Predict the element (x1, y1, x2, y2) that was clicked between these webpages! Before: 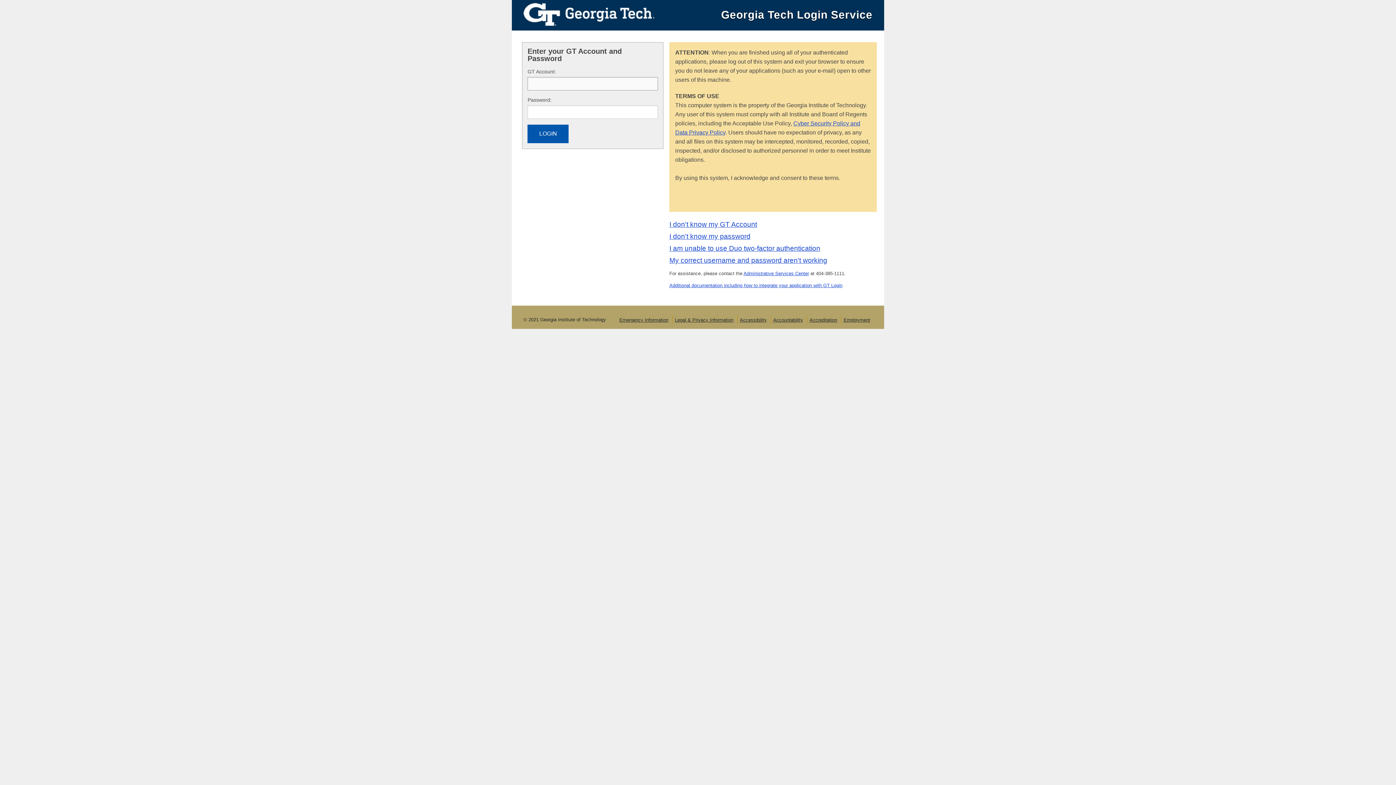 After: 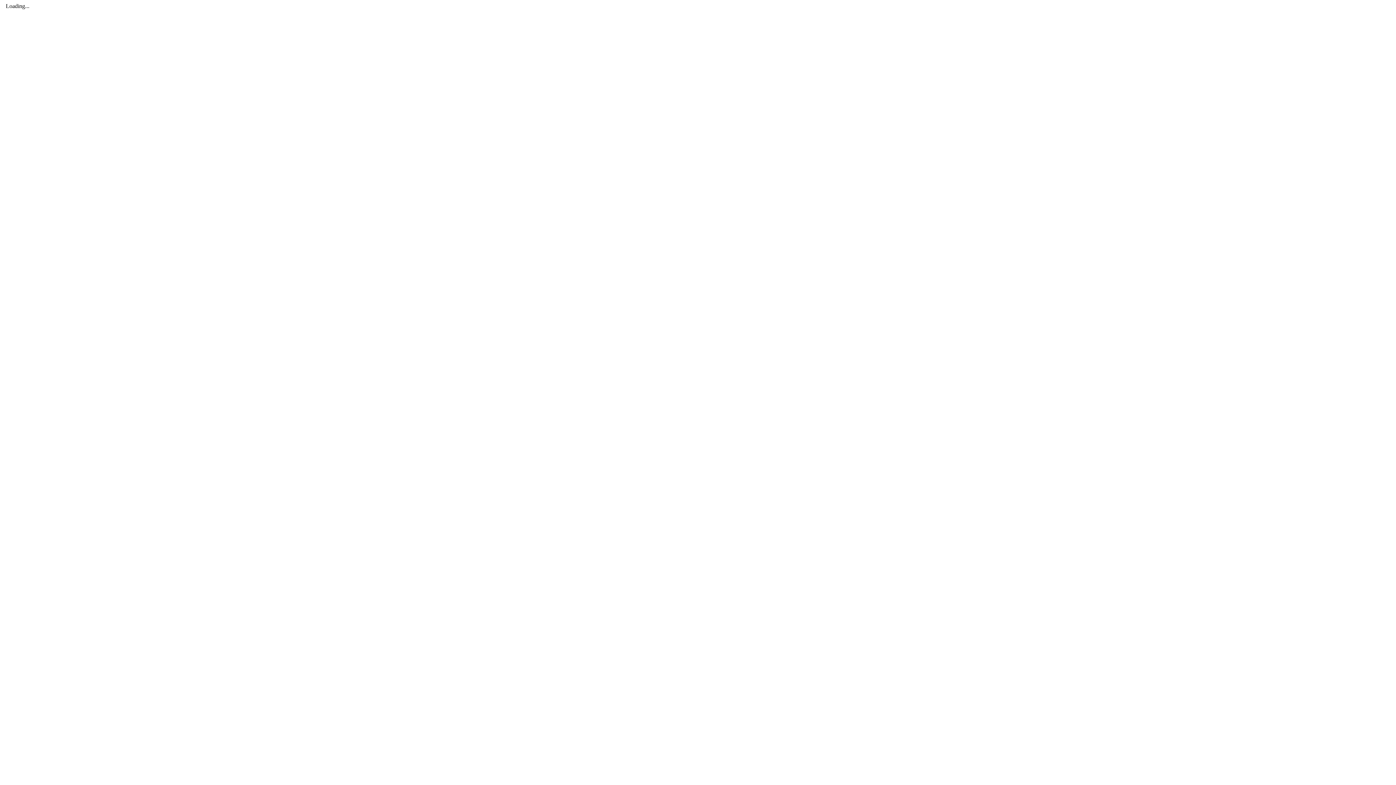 Action: label: Administrative Services Center bbox: (743, 270, 809, 276)